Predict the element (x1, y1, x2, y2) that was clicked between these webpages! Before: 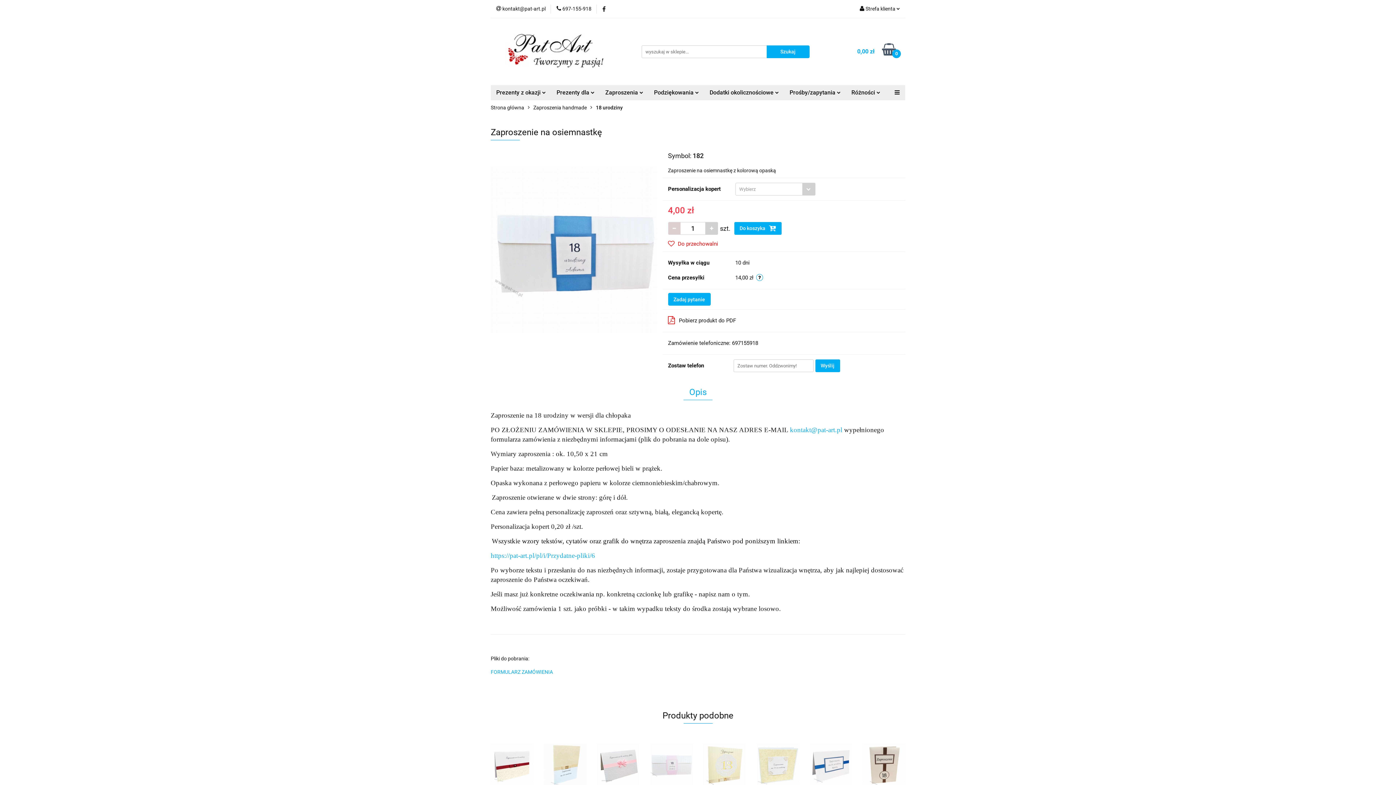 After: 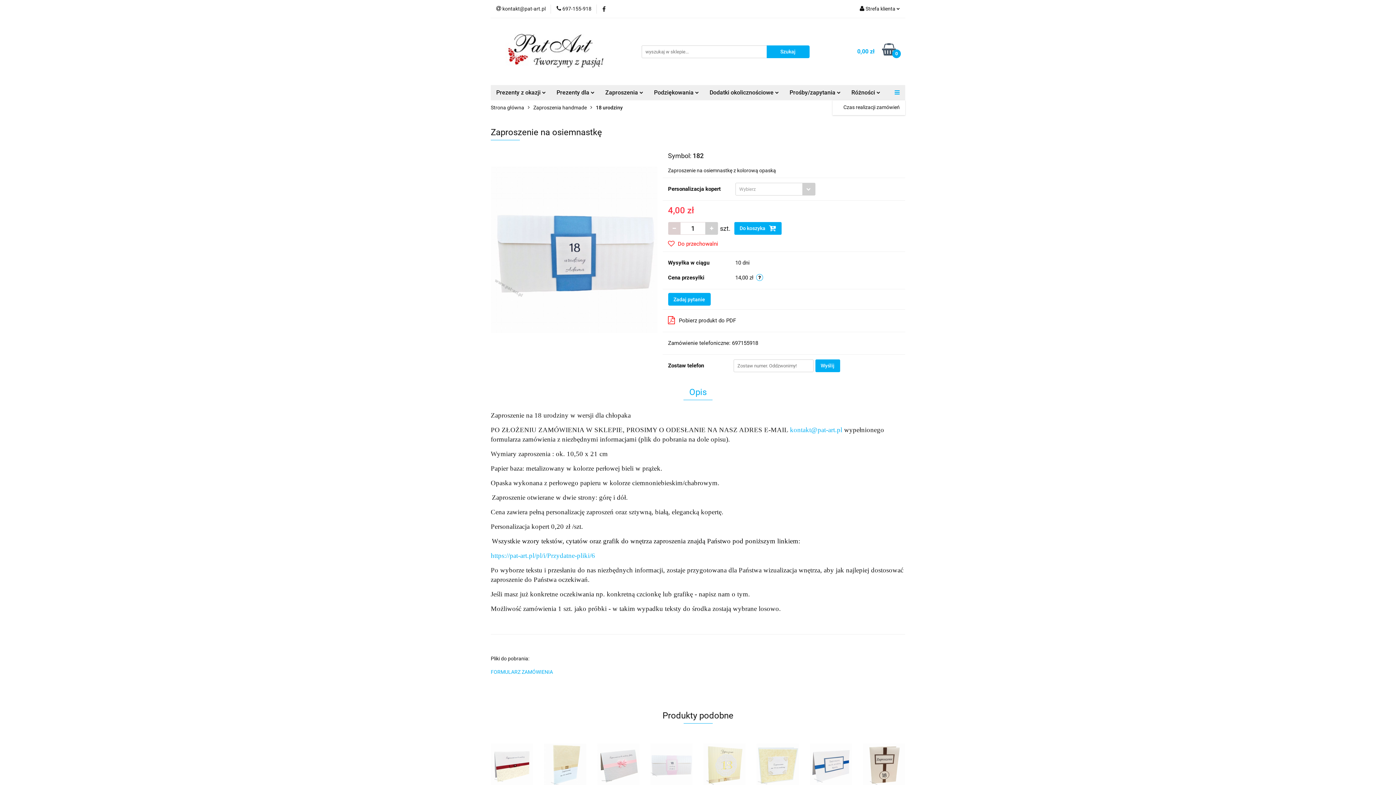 Action: bbox: (889, 85, 905, 100)